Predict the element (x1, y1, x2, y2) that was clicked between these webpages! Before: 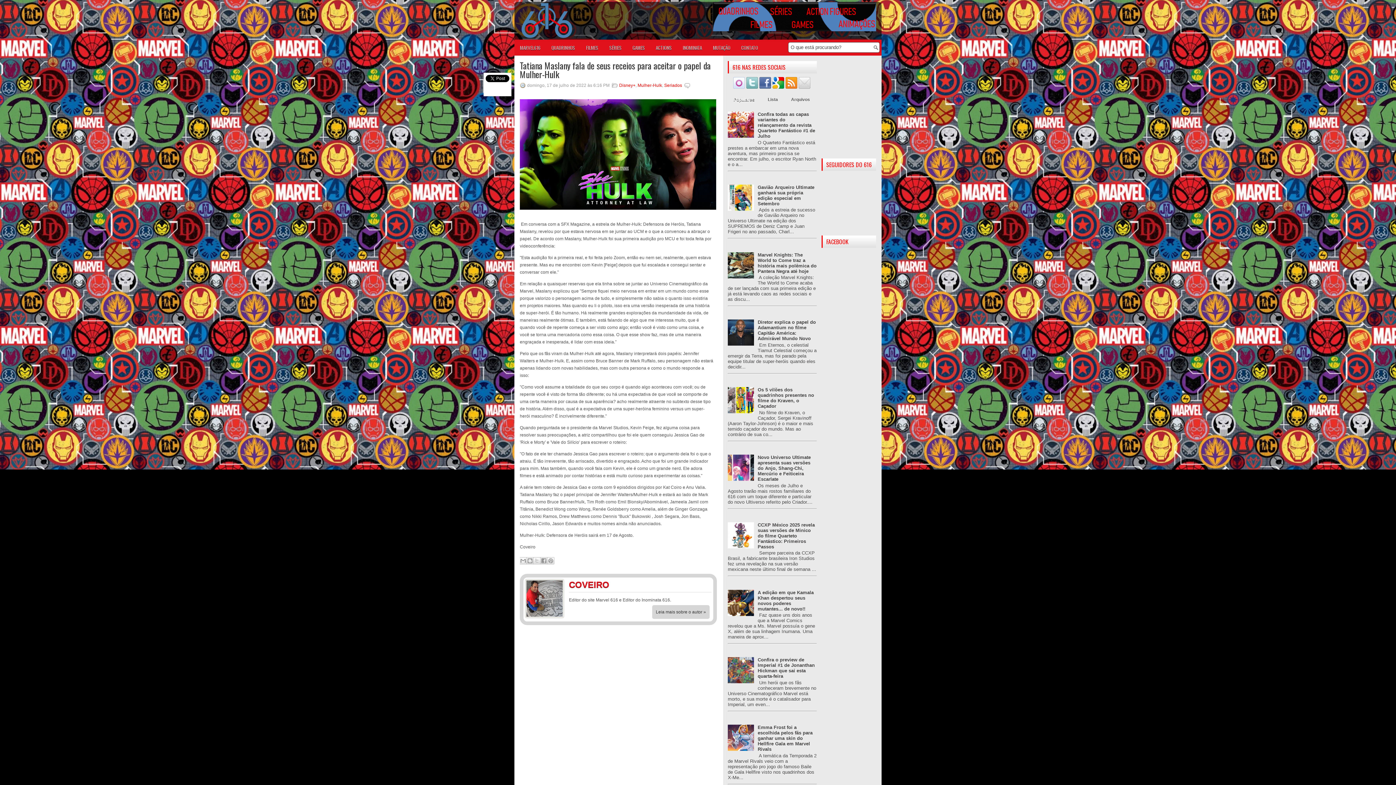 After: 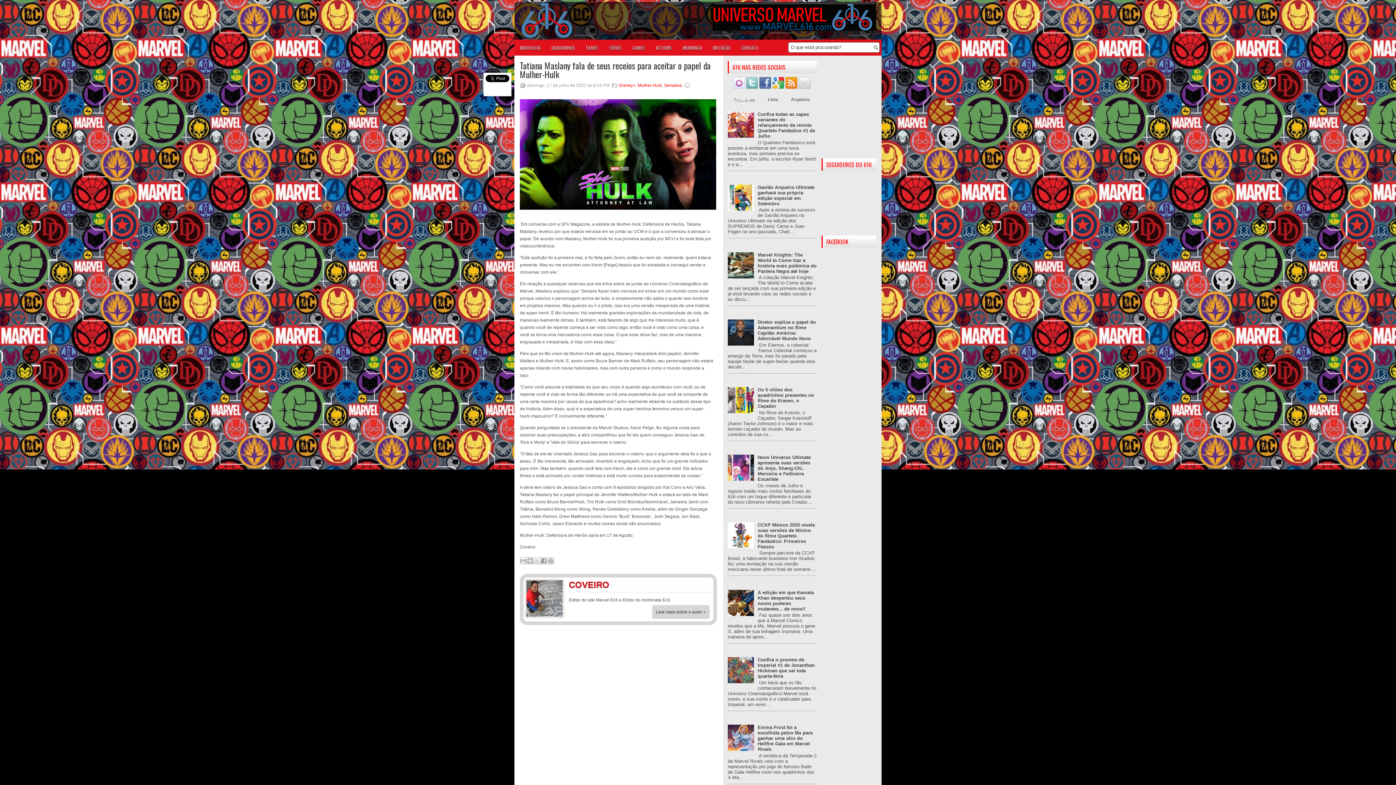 Action: bbox: (772, 84, 785, 89)